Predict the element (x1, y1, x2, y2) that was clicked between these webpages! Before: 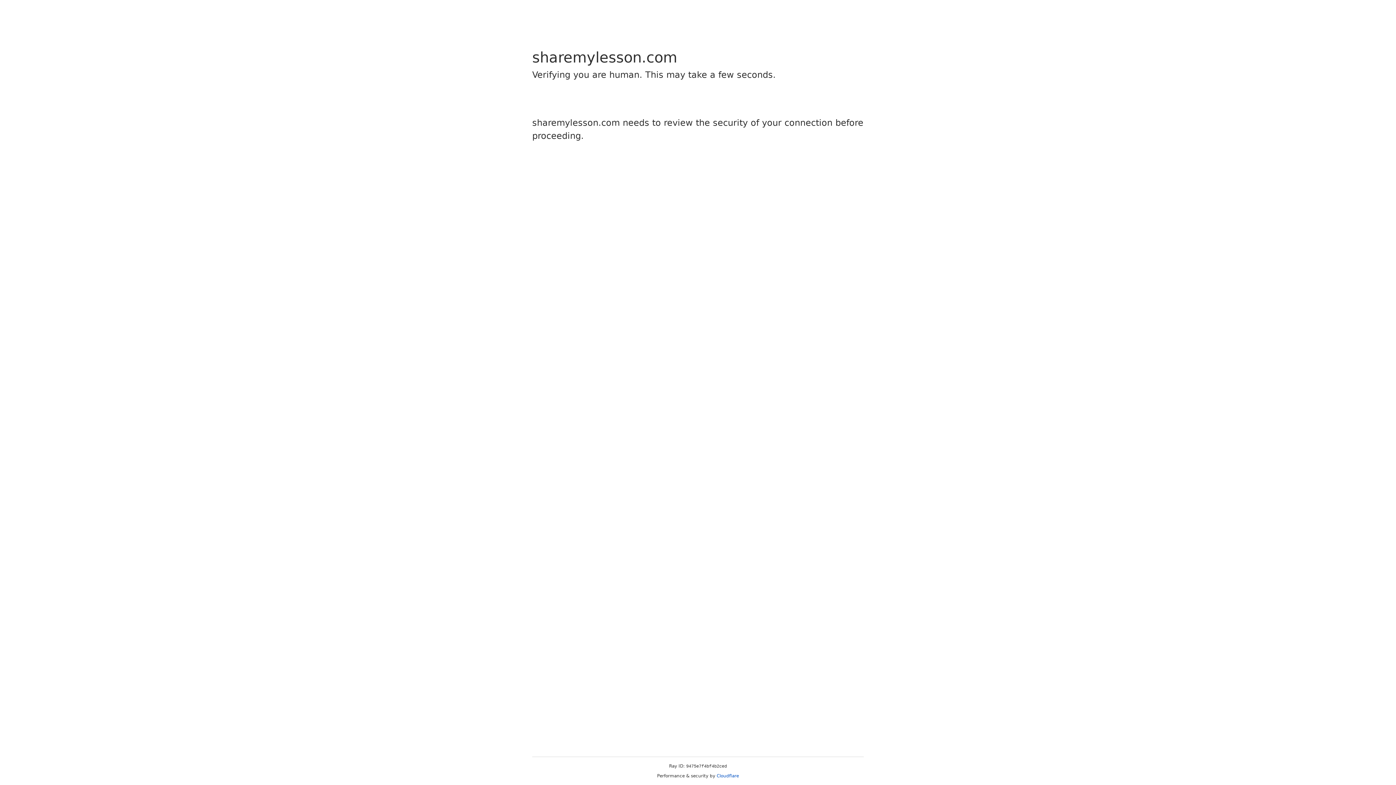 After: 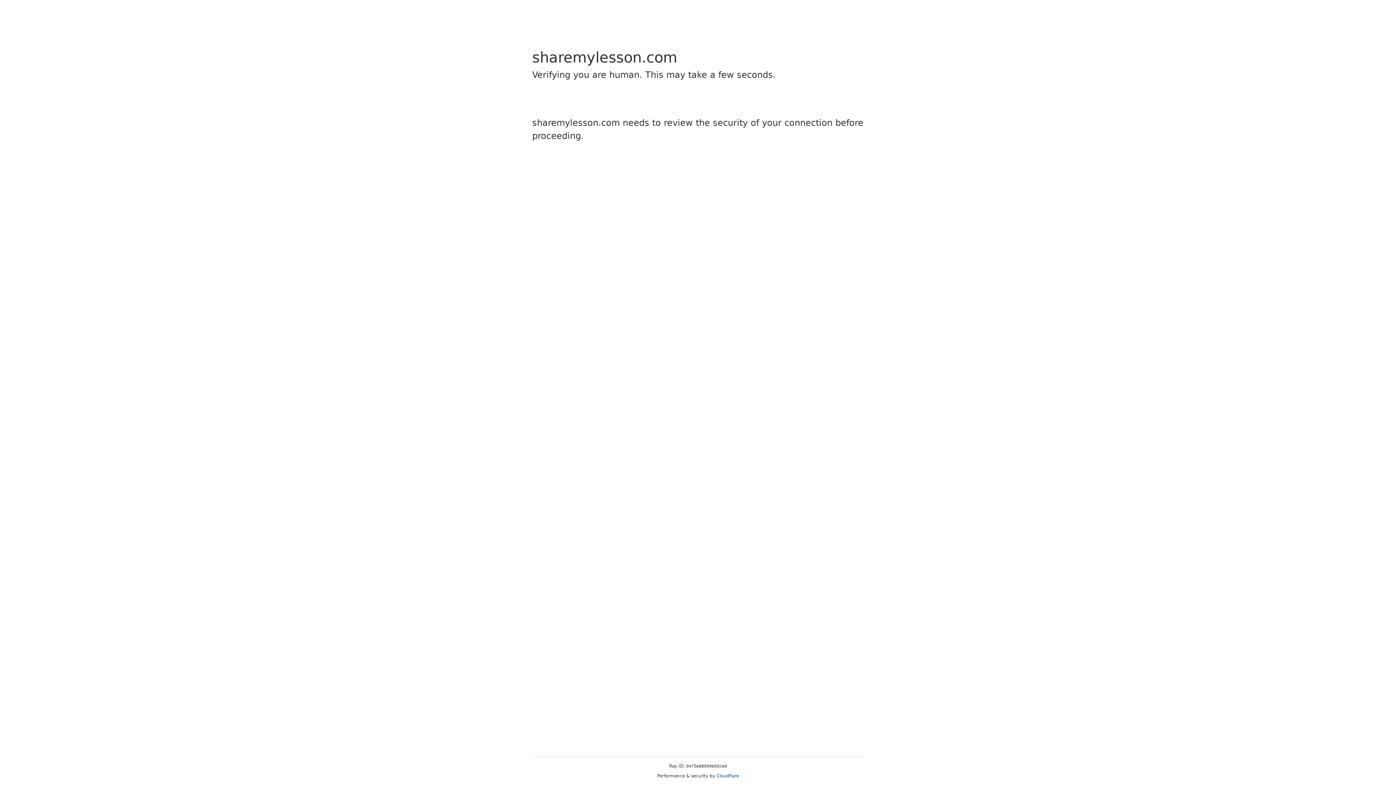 Action: label: Cloudflare bbox: (716, 773, 739, 778)